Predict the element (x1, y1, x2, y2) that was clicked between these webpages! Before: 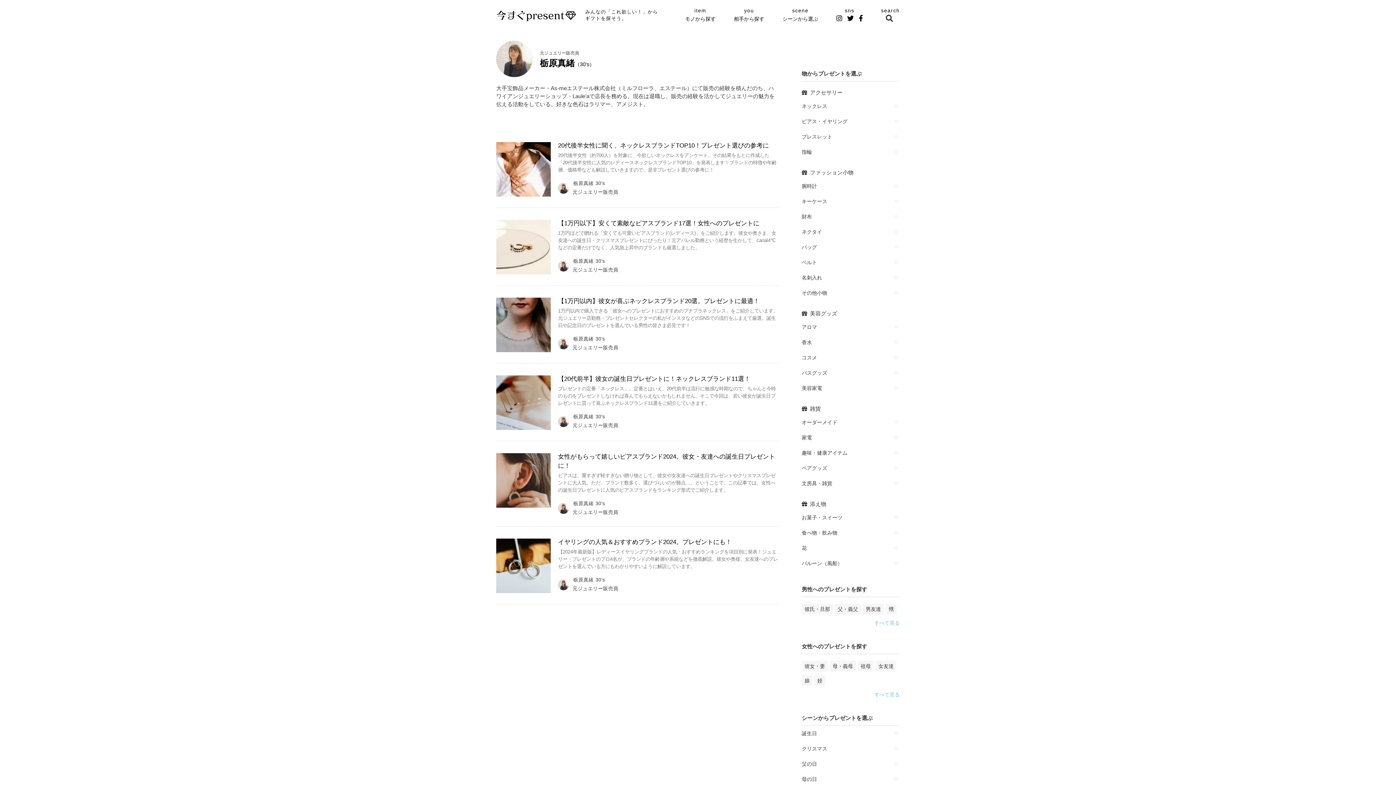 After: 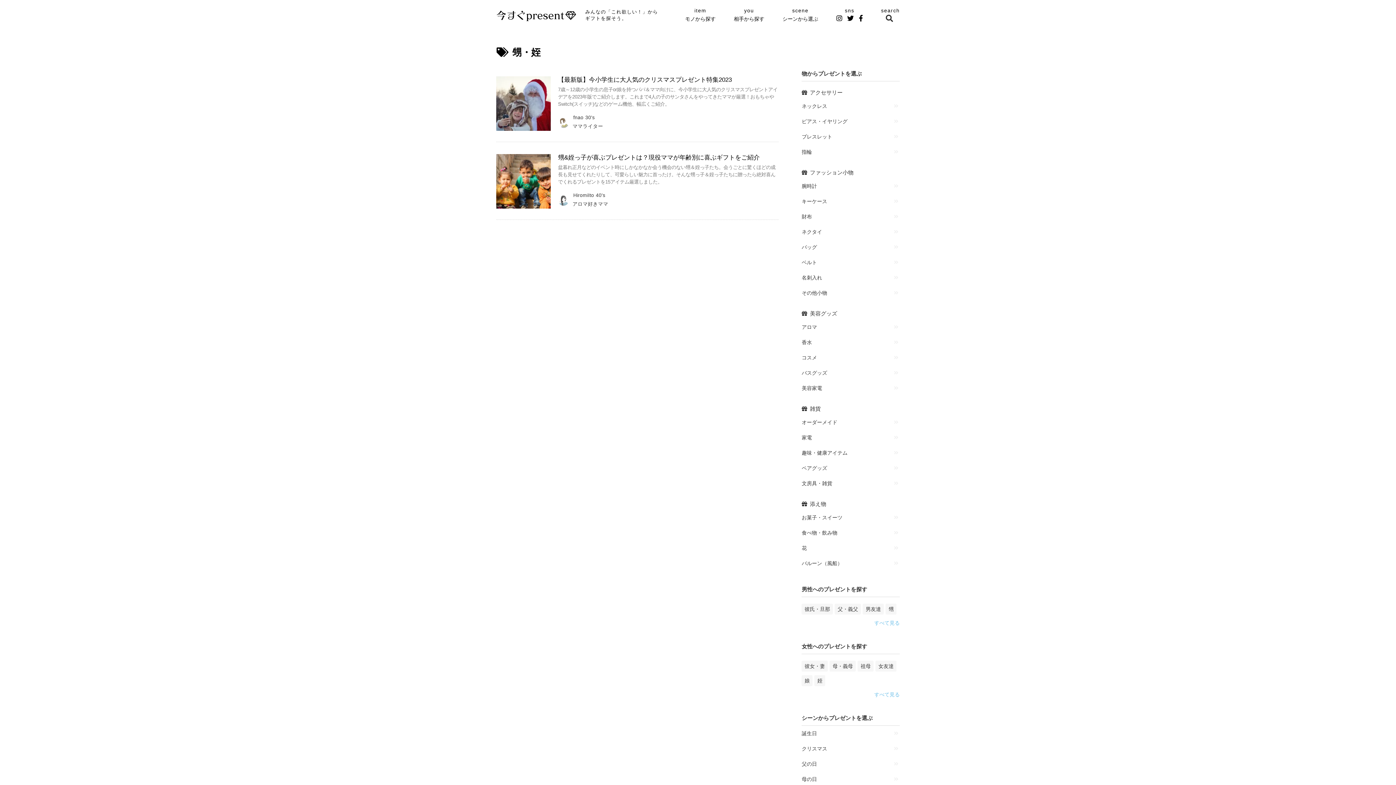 Action: label: 姪 bbox: (814, 675, 825, 686)